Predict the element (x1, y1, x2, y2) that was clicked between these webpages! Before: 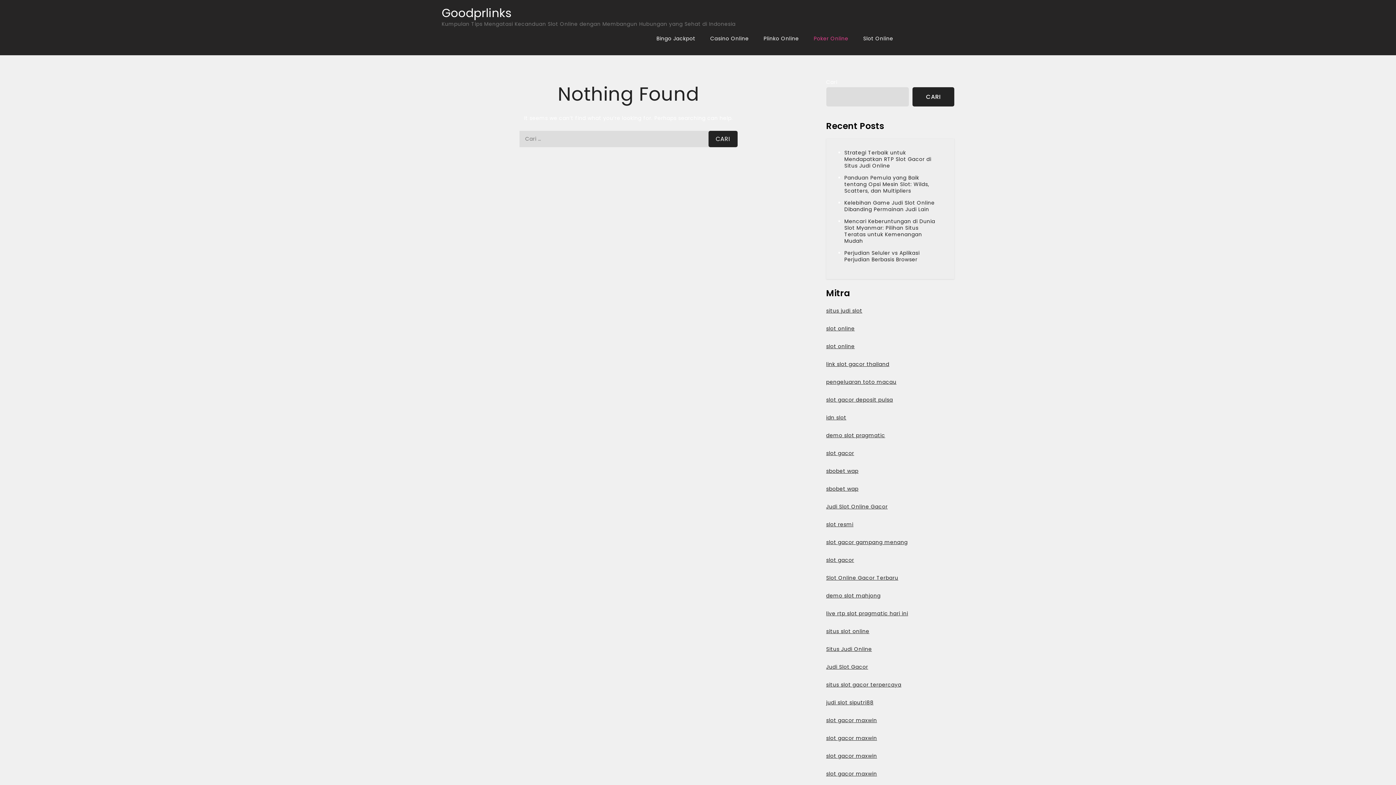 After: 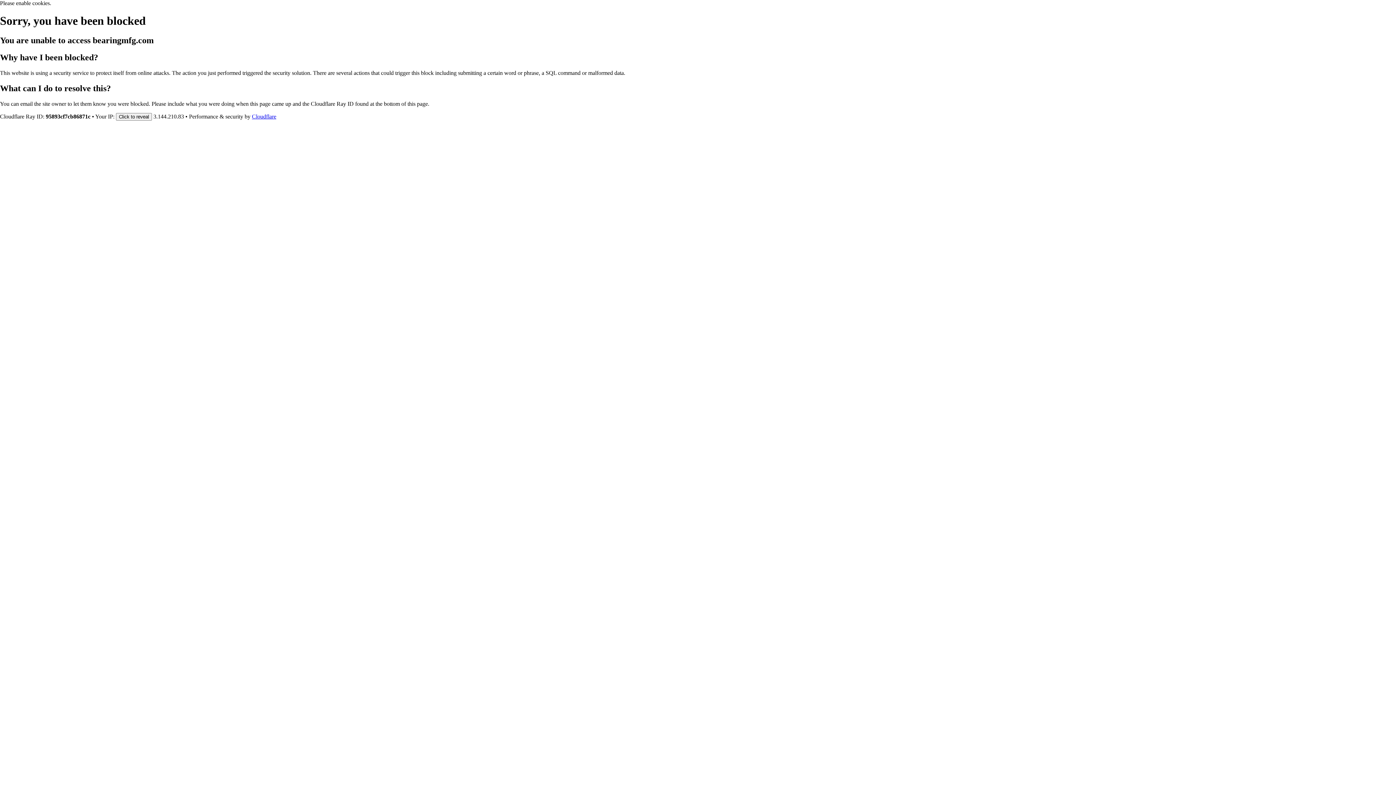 Action: bbox: (826, 681, 901, 688) label: situs slot gacor terpercaya